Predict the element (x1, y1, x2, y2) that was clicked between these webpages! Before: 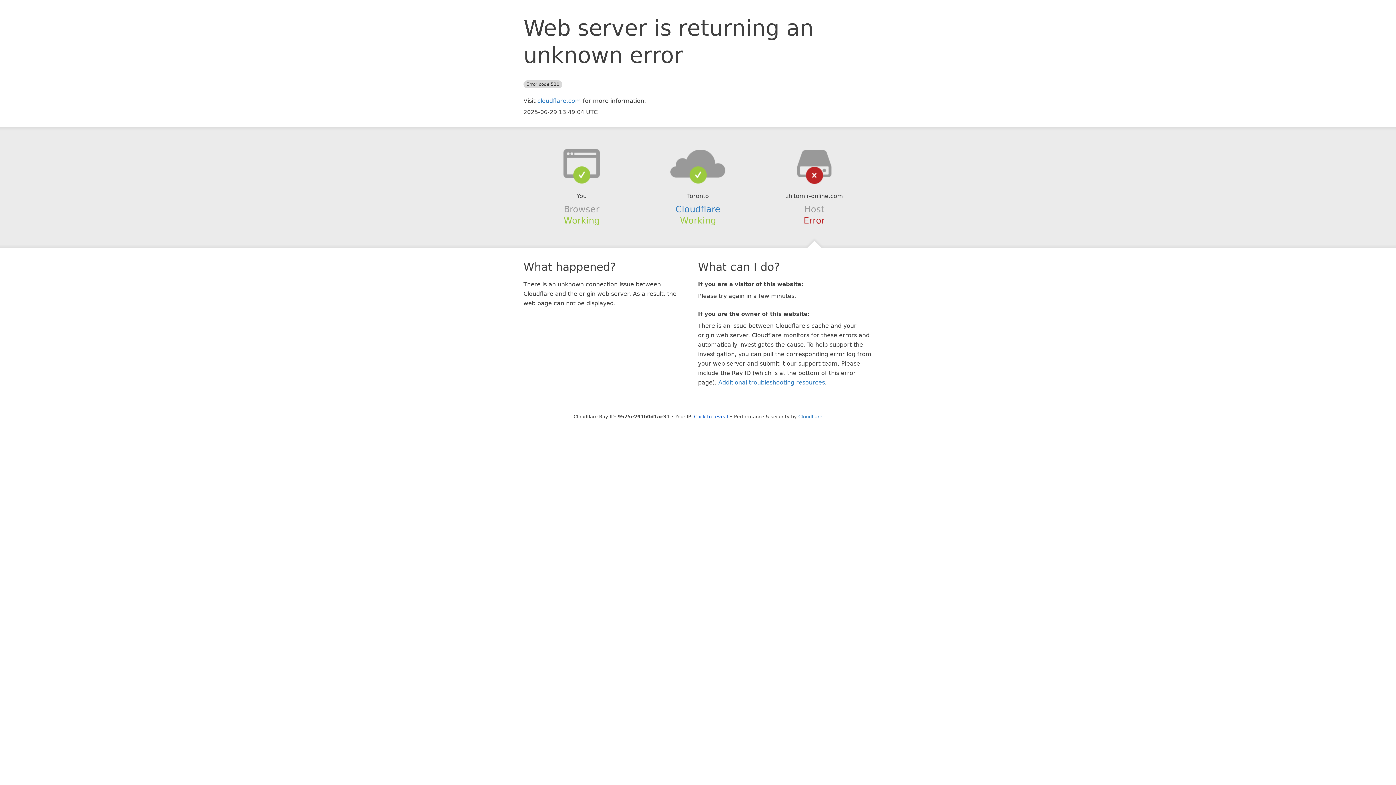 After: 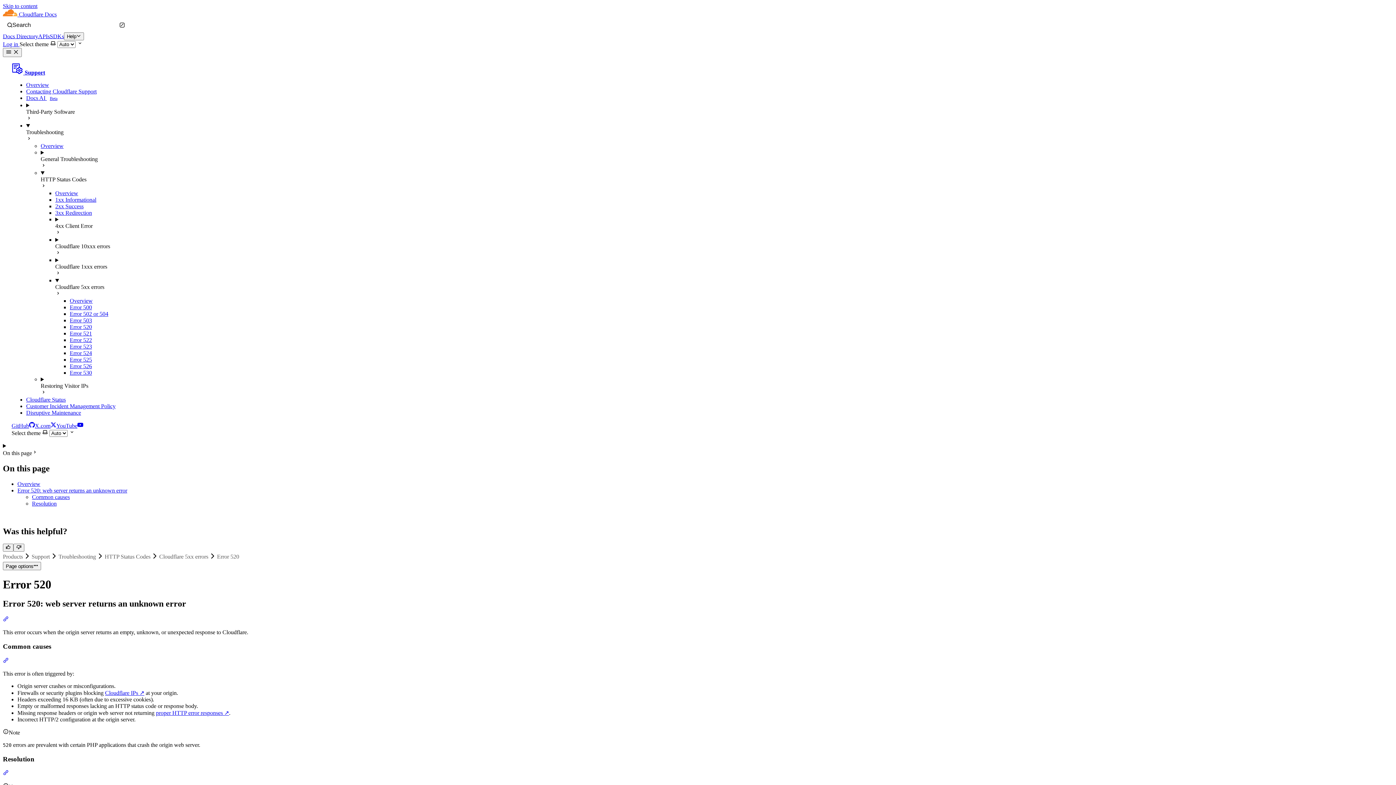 Action: bbox: (718, 379, 825, 386) label: Additional troubleshooting resources